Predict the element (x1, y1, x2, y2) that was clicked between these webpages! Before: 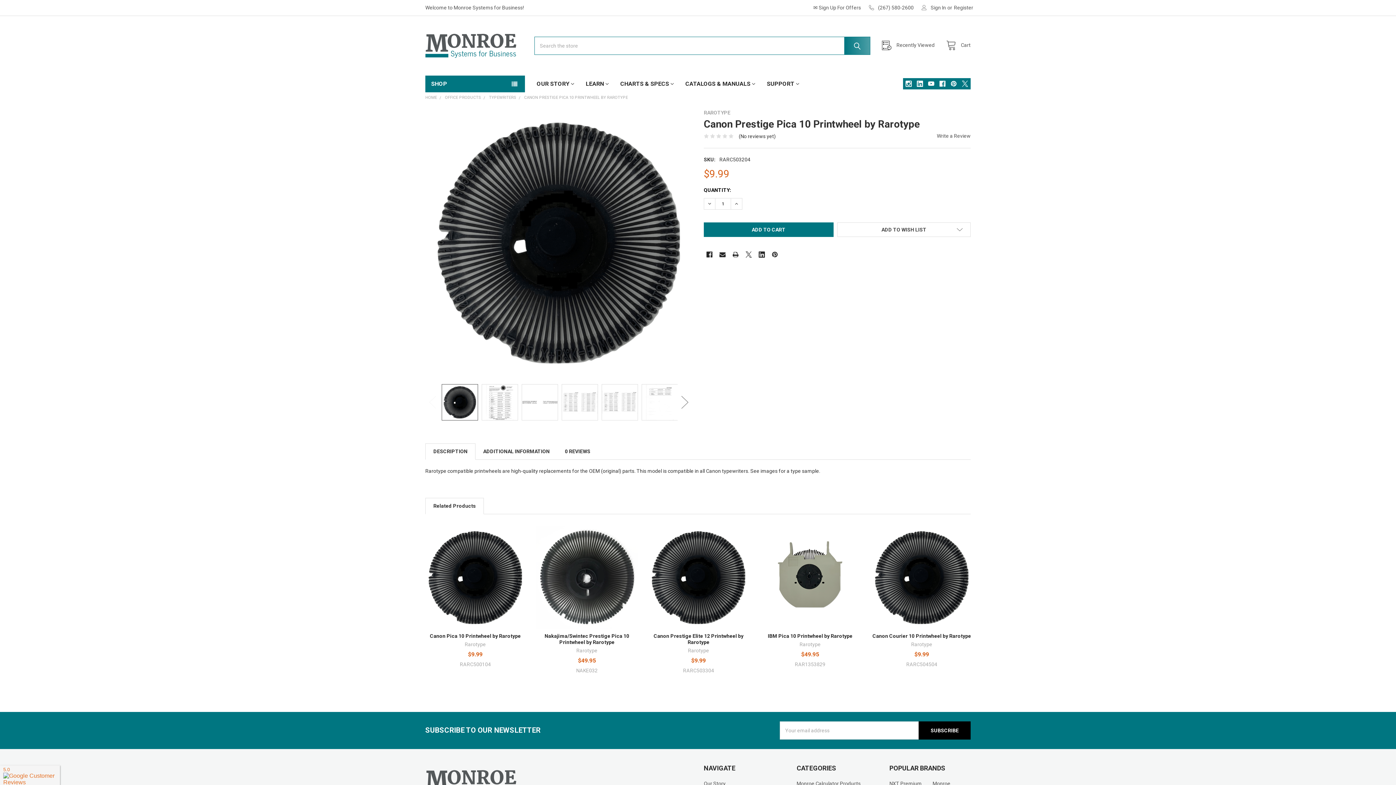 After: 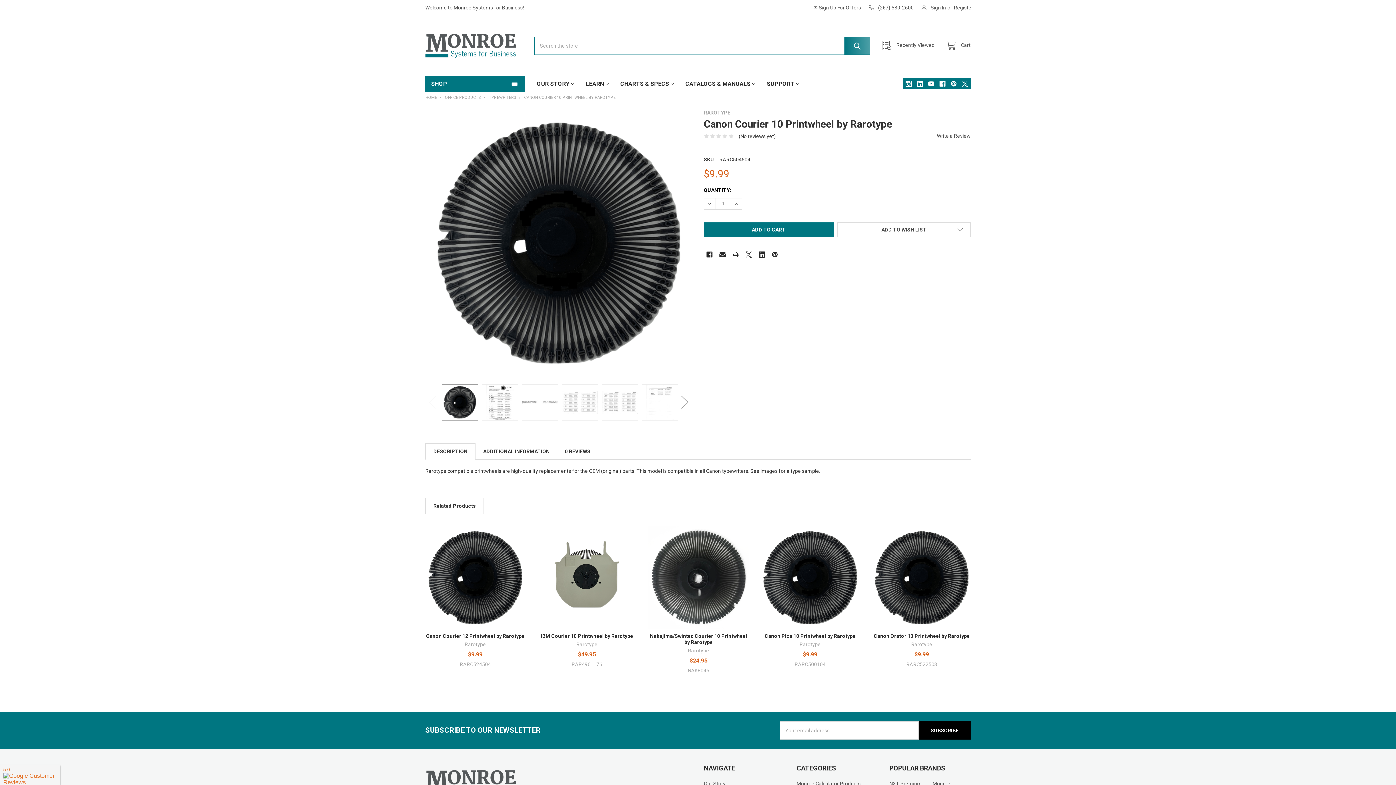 Action: bbox: (872, 633, 971, 639) label: Canon Courier 10 Printwheel by Rarotype